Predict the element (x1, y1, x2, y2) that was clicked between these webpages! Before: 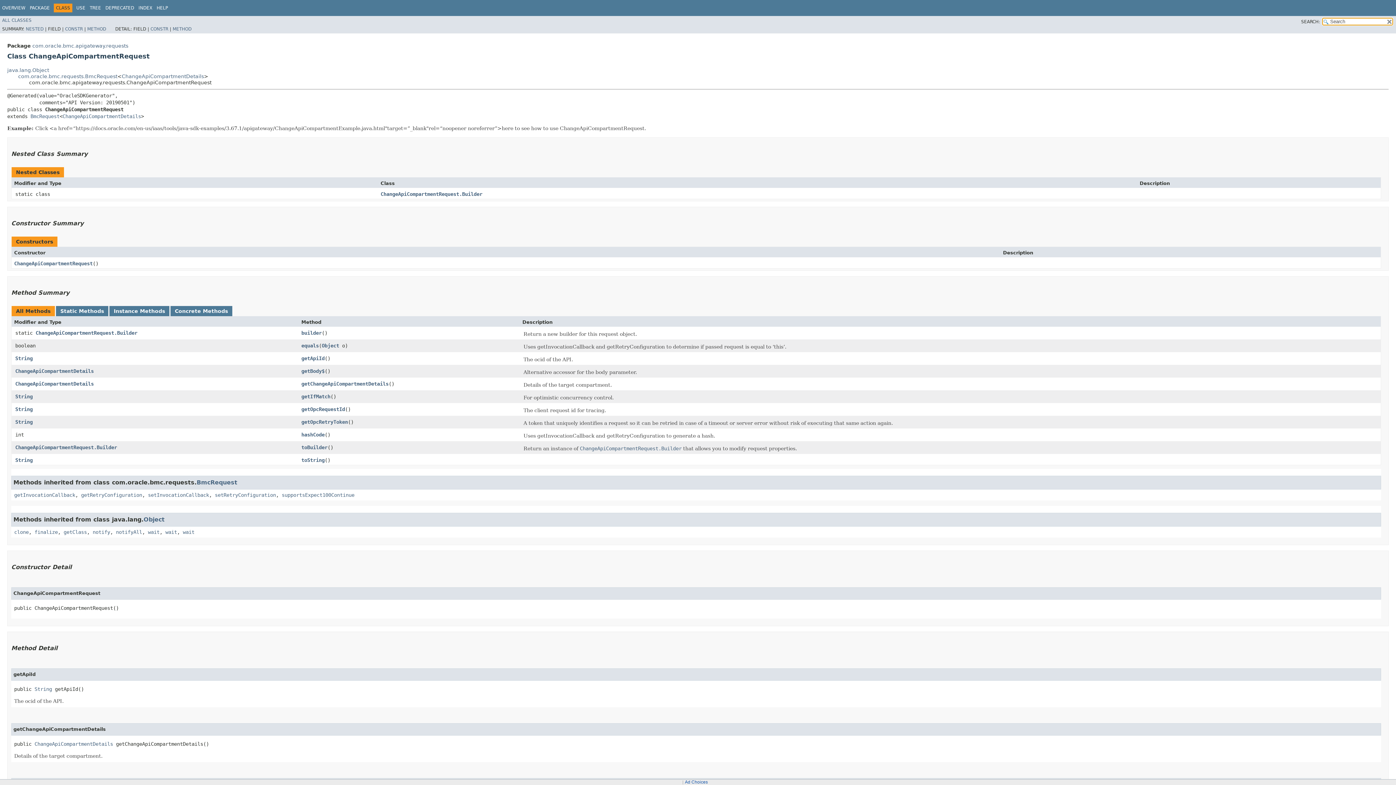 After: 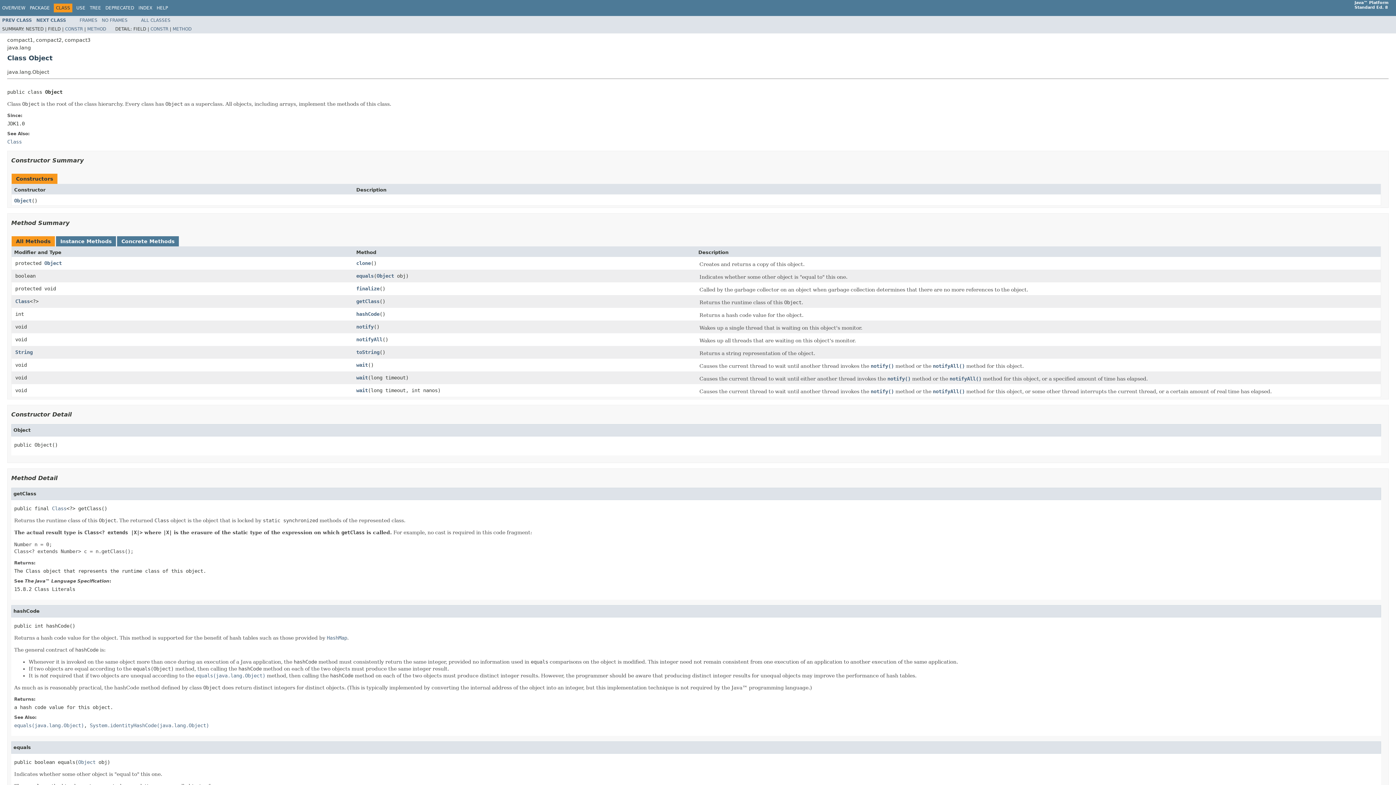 Action: label: Object bbox: (143, 516, 164, 523)